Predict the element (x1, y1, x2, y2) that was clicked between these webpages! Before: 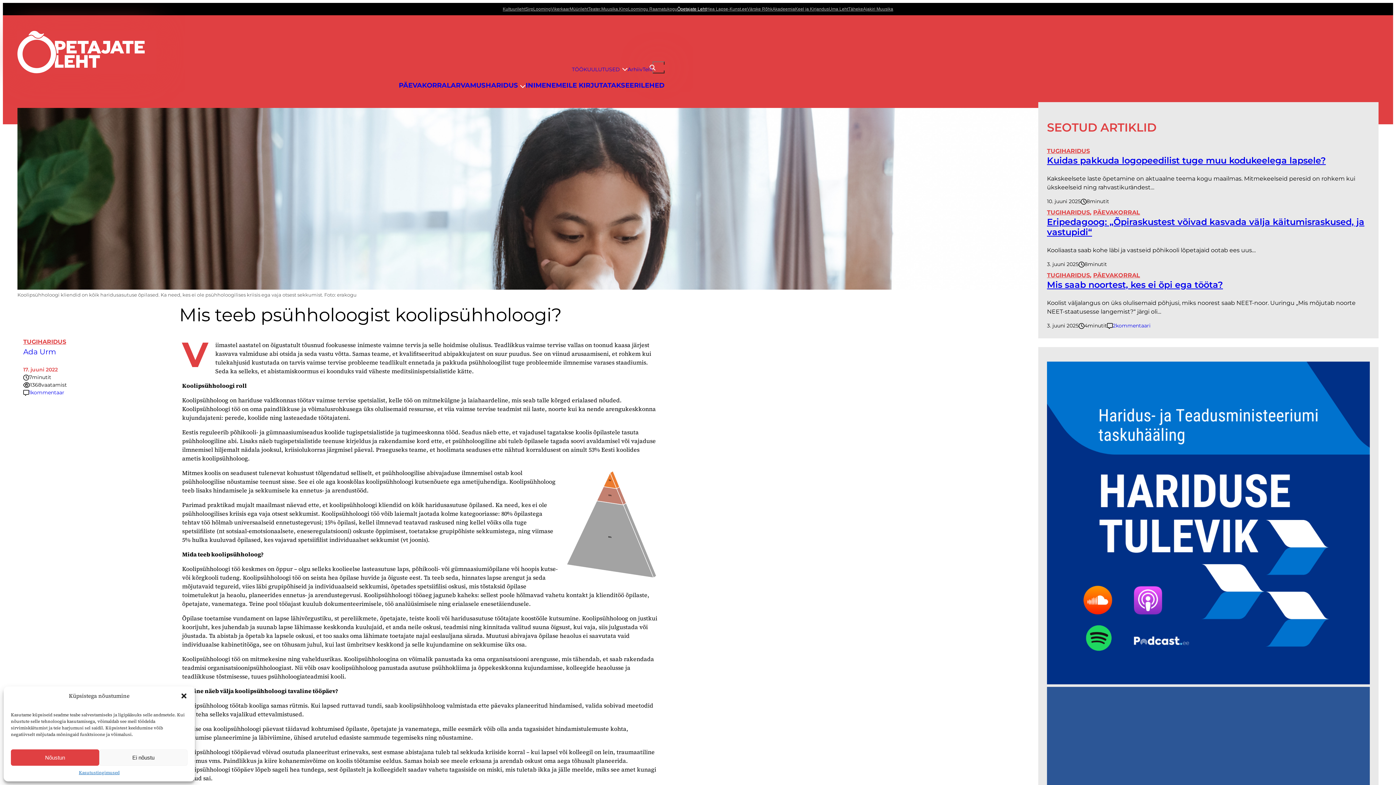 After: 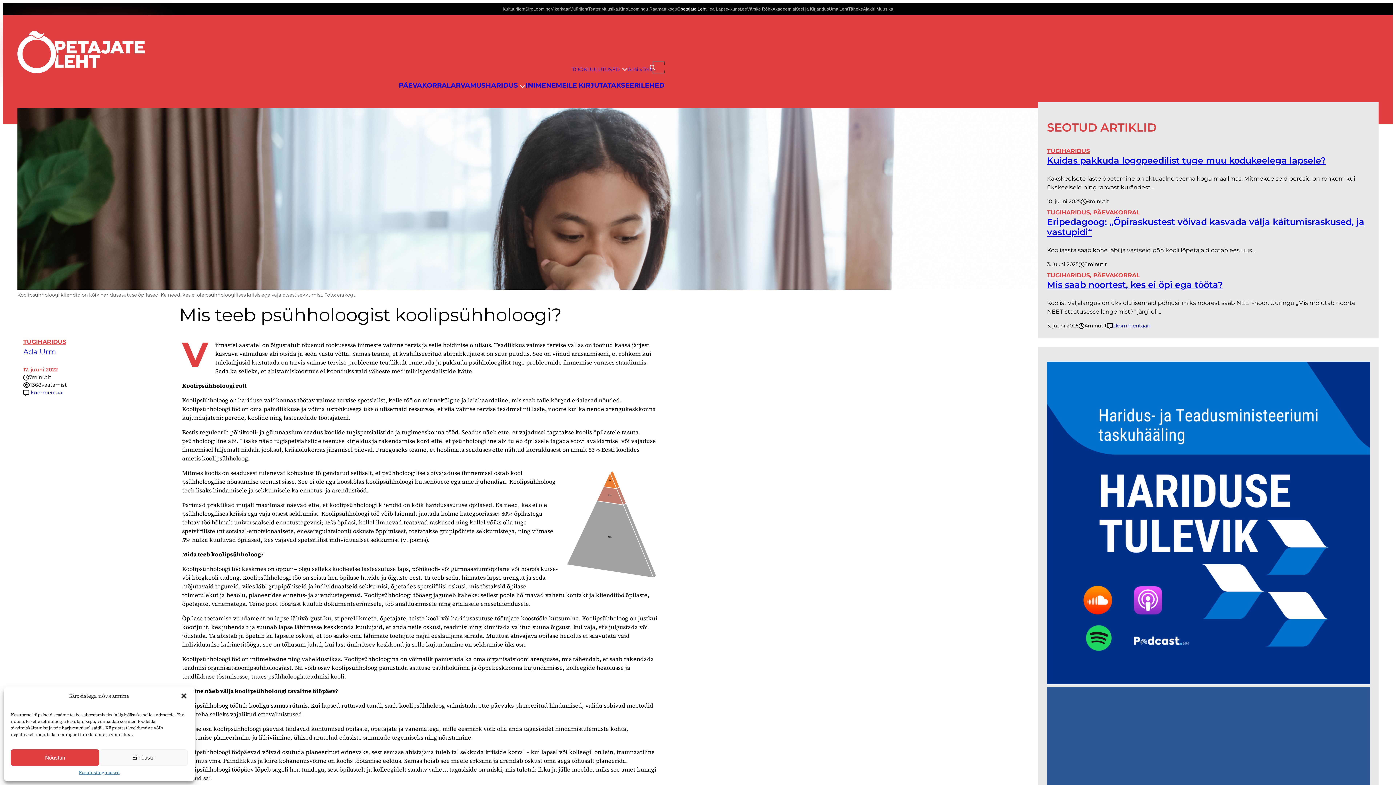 Action: label: e-Kunst.ee bbox: (725, 5, 747, 12)